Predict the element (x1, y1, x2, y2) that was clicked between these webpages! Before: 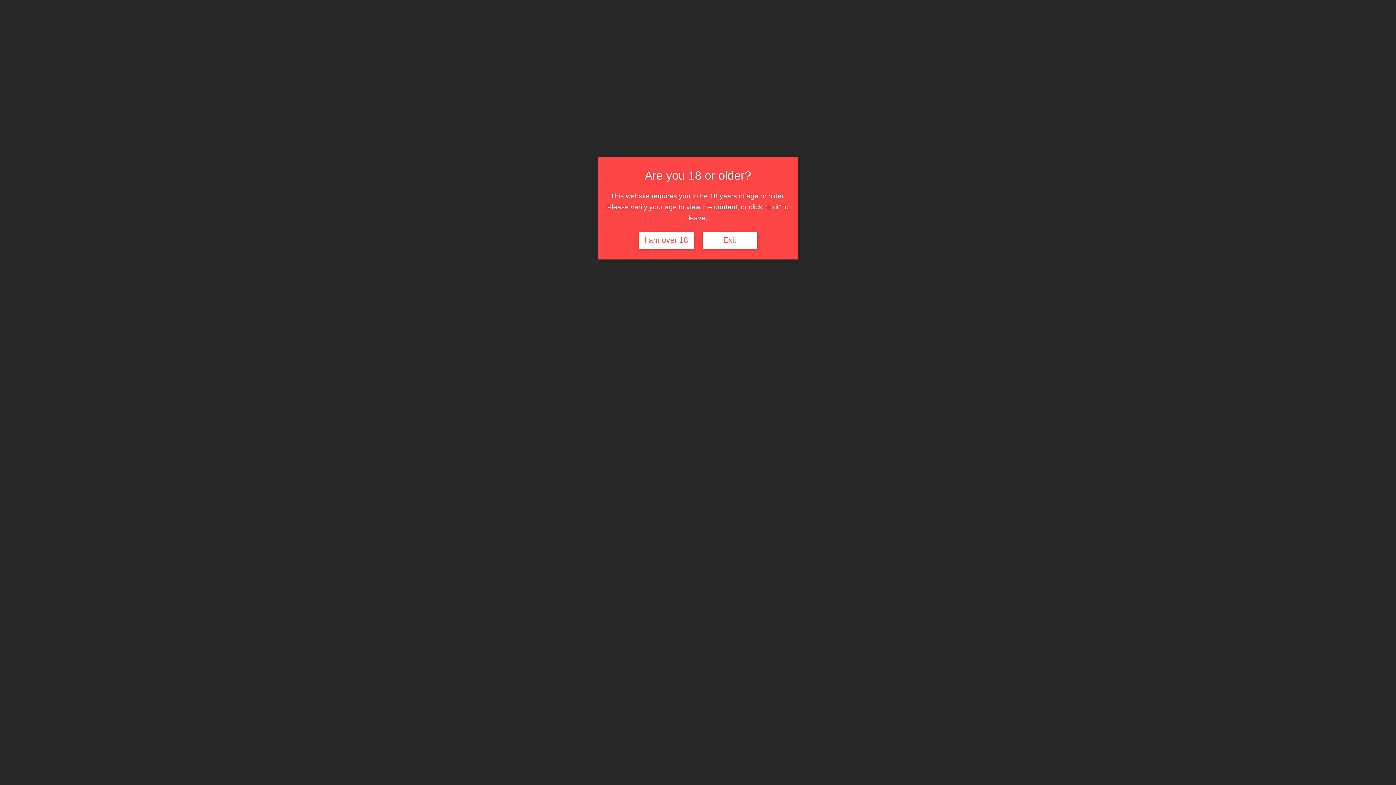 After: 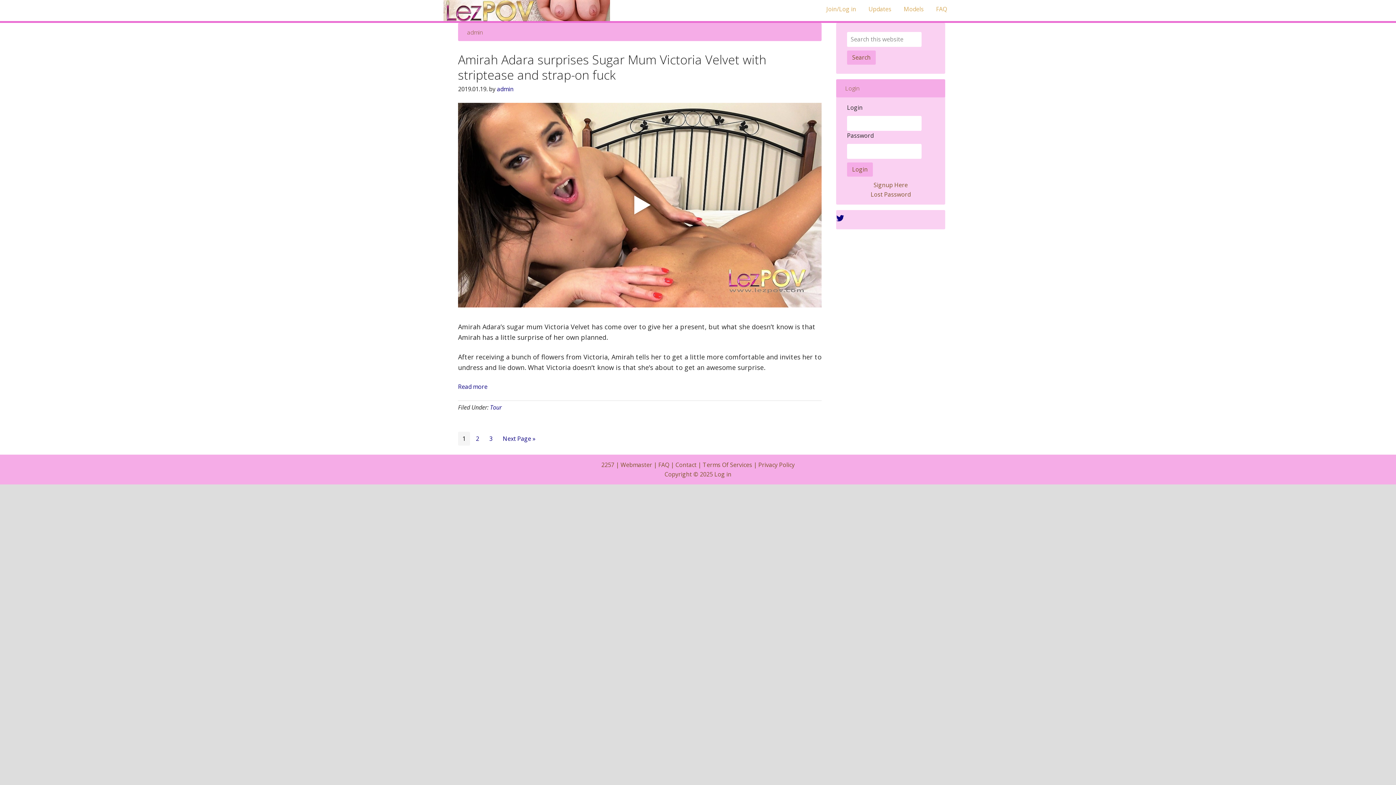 Action: bbox: (639, 232, 693, 248) label: I am over 18